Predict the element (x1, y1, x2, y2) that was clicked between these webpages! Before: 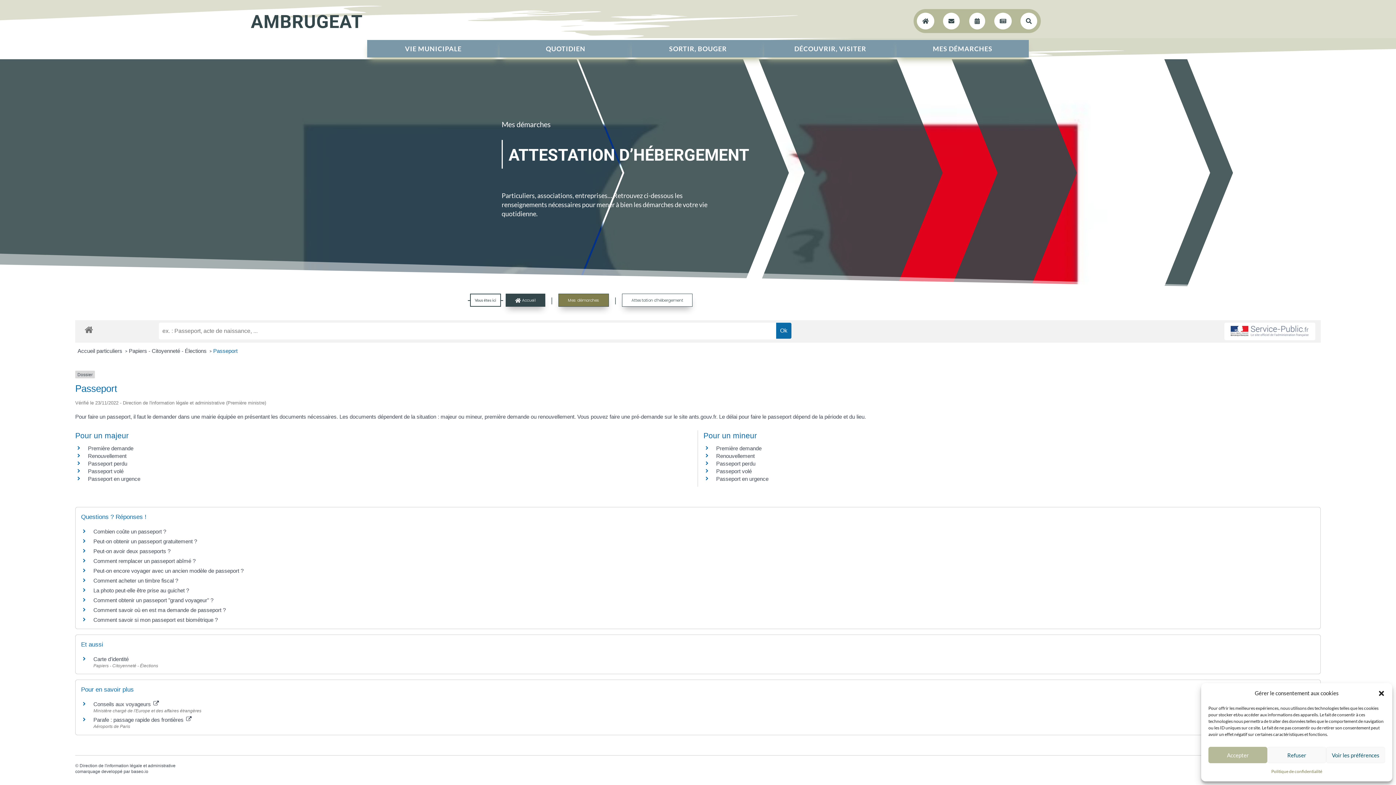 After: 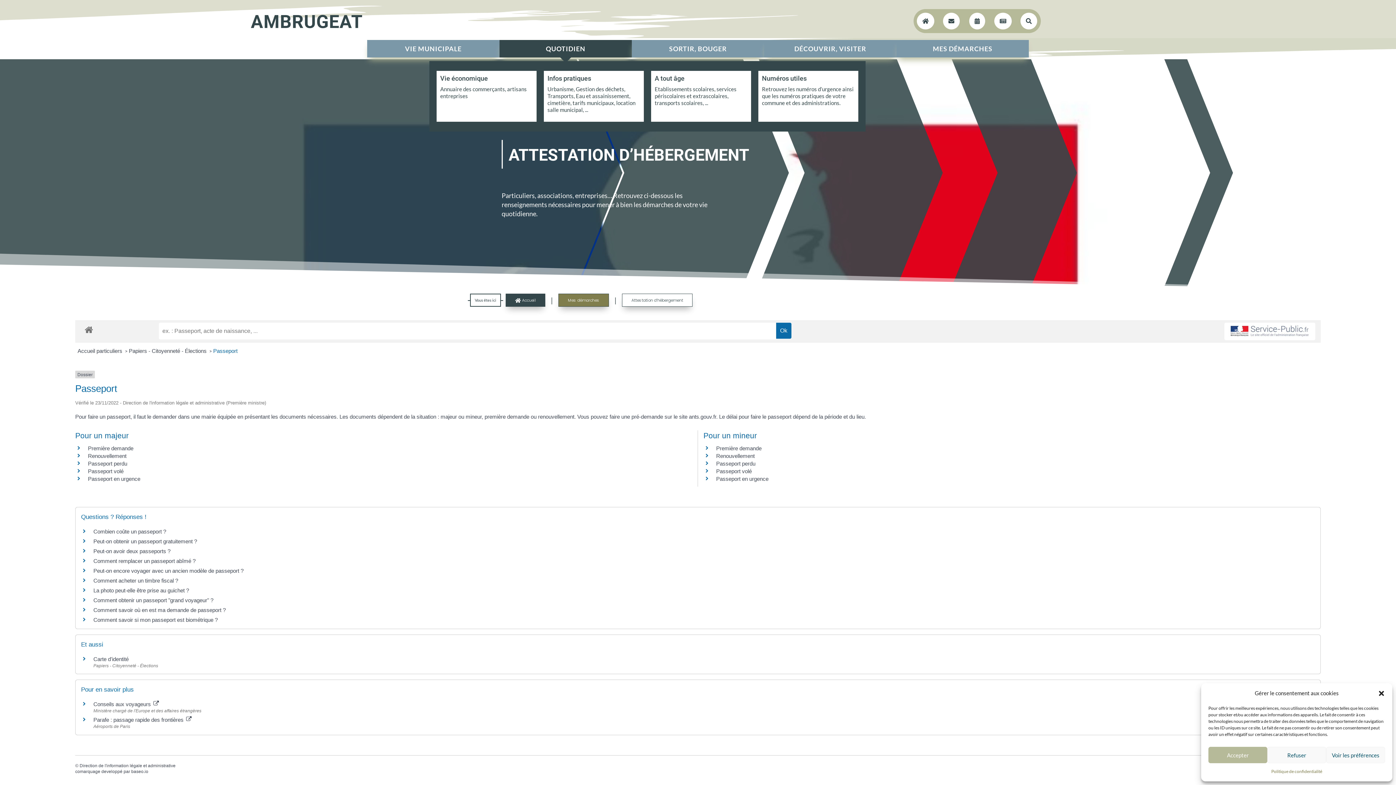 Action: bbox: (499, 40, 632, 57) label: QUOTIDIEN